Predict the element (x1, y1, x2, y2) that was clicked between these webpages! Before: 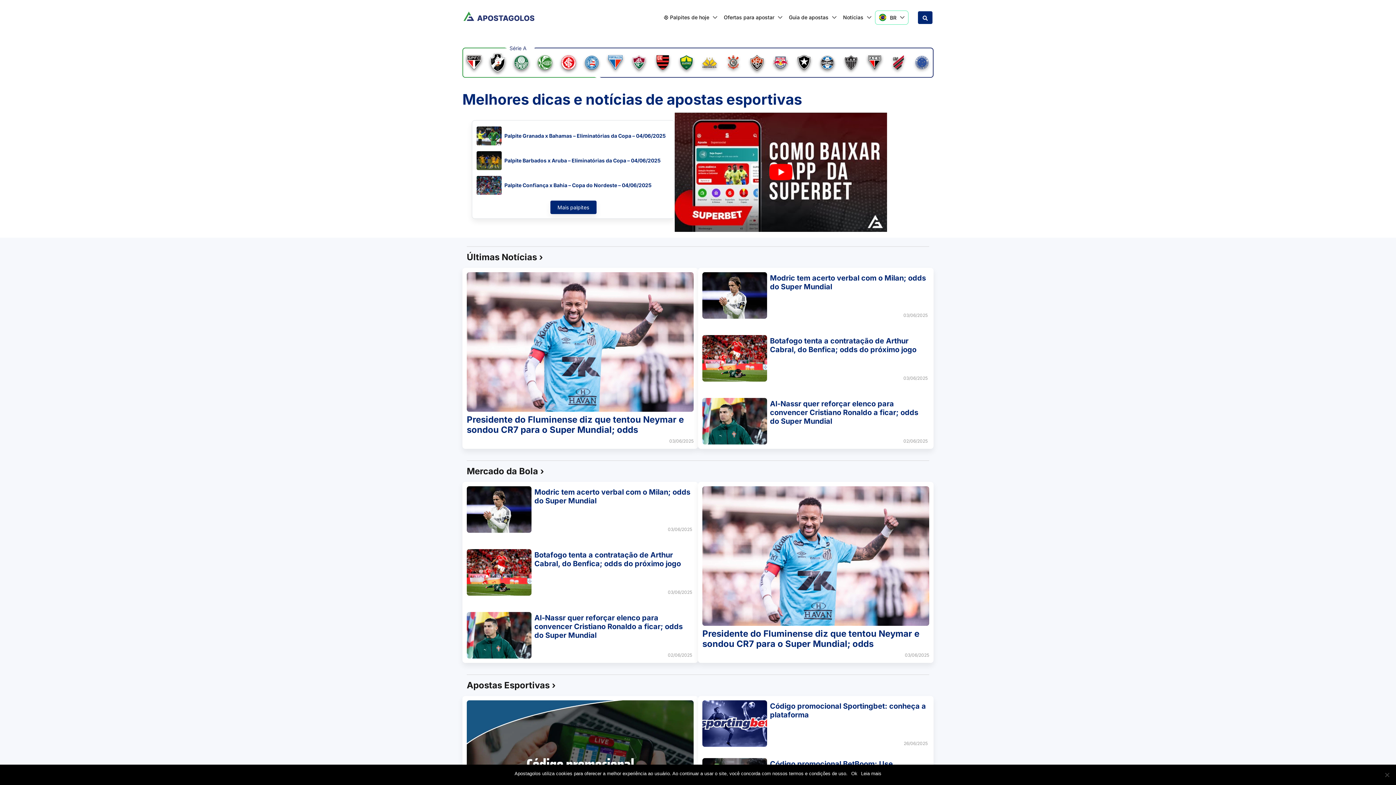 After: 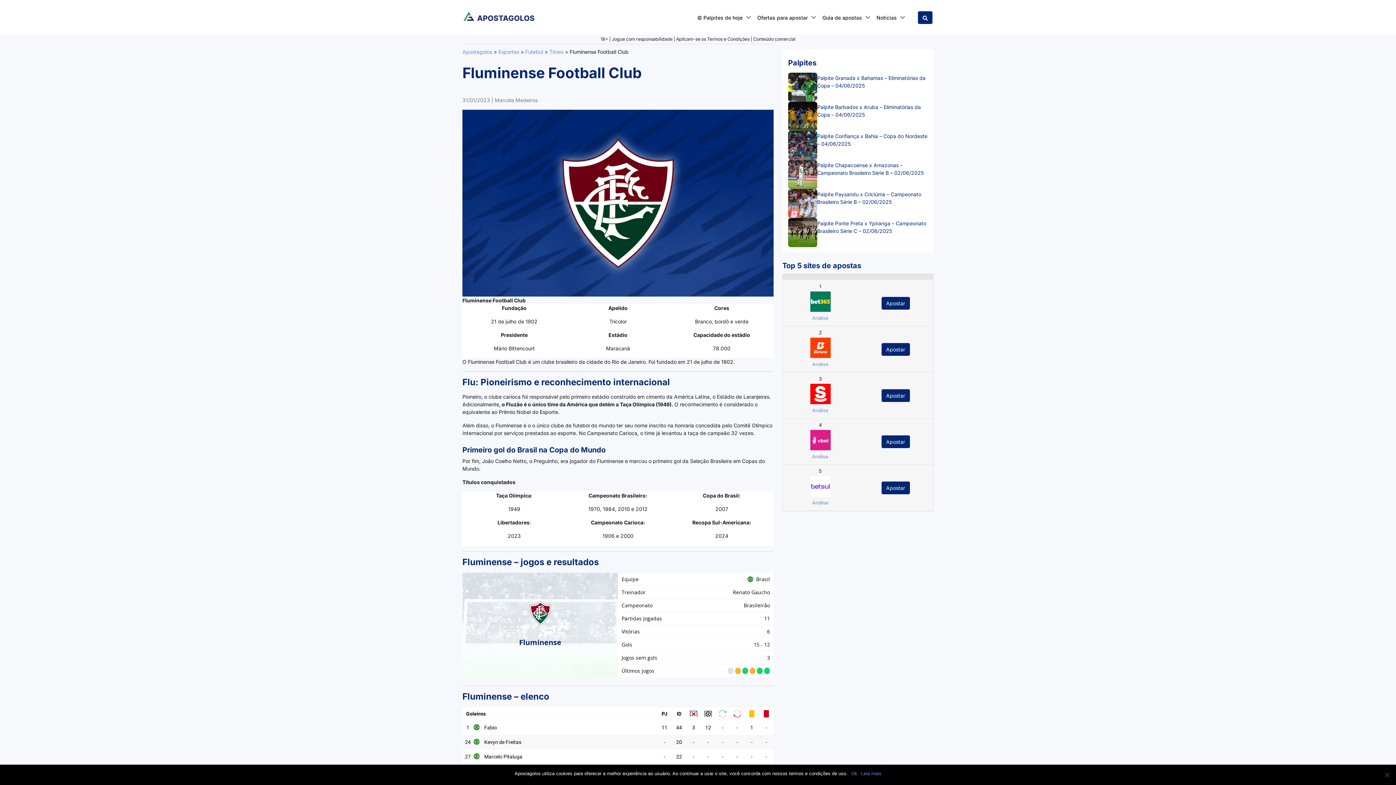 Action: bbox: (631, 63, 646, 69)